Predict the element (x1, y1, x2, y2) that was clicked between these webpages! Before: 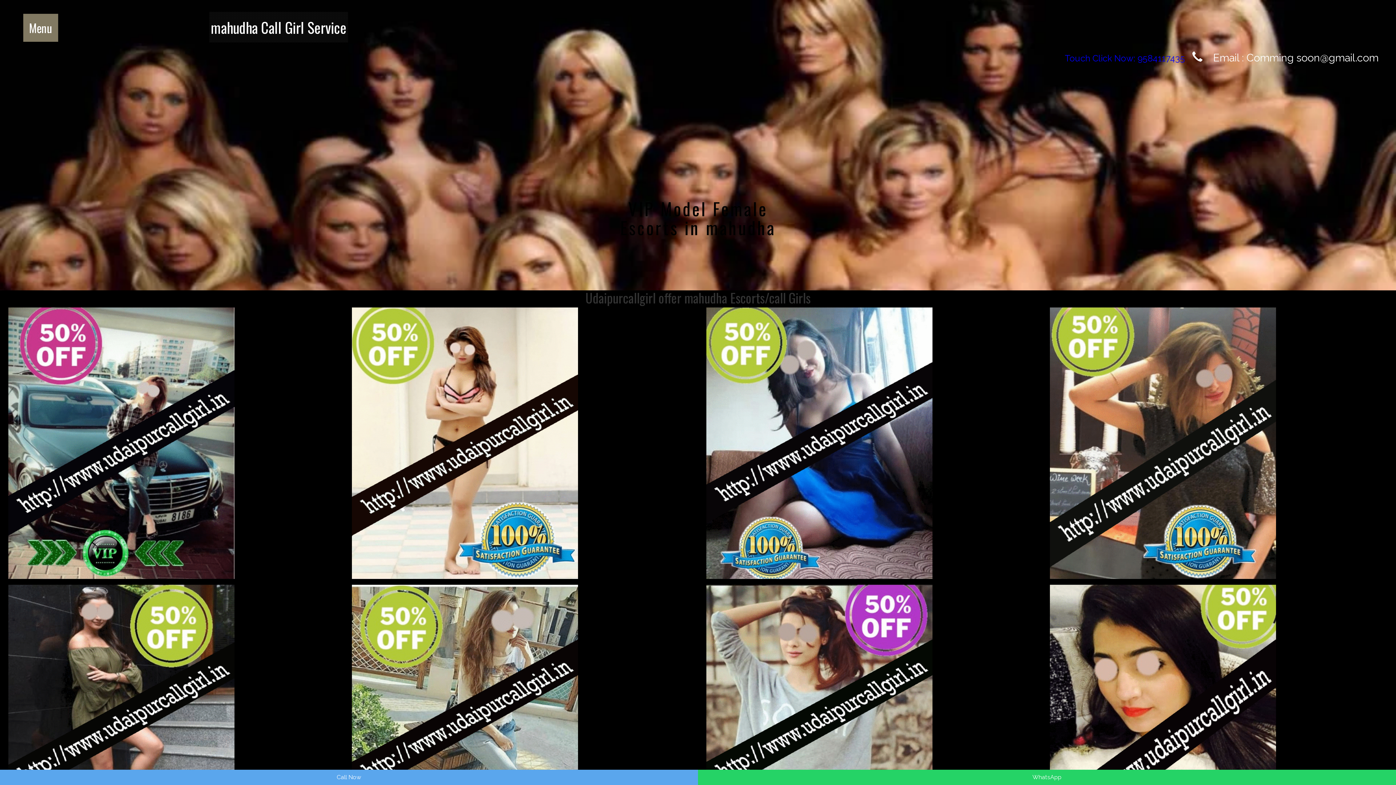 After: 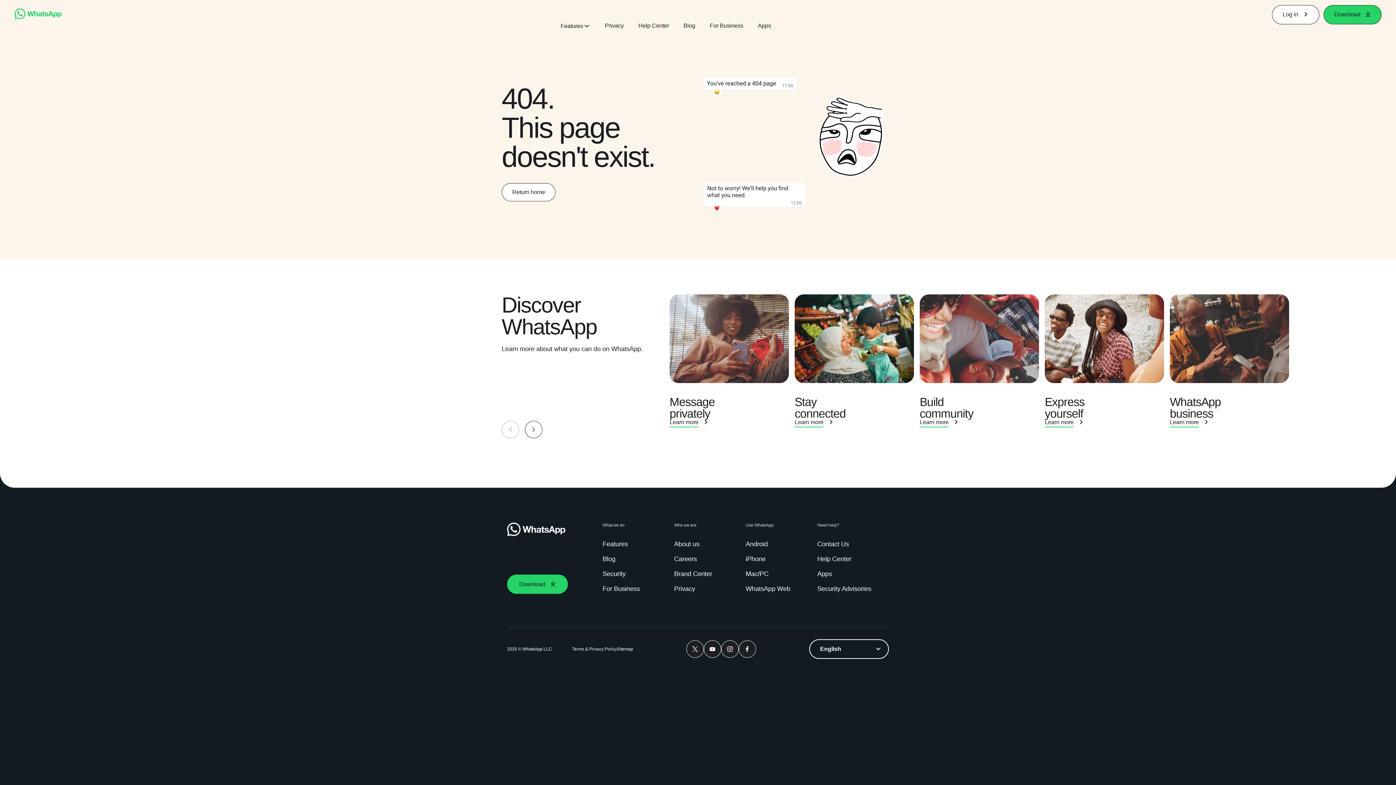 Action: bbox: (698, 770, 1396, 785) label: WhatsApp